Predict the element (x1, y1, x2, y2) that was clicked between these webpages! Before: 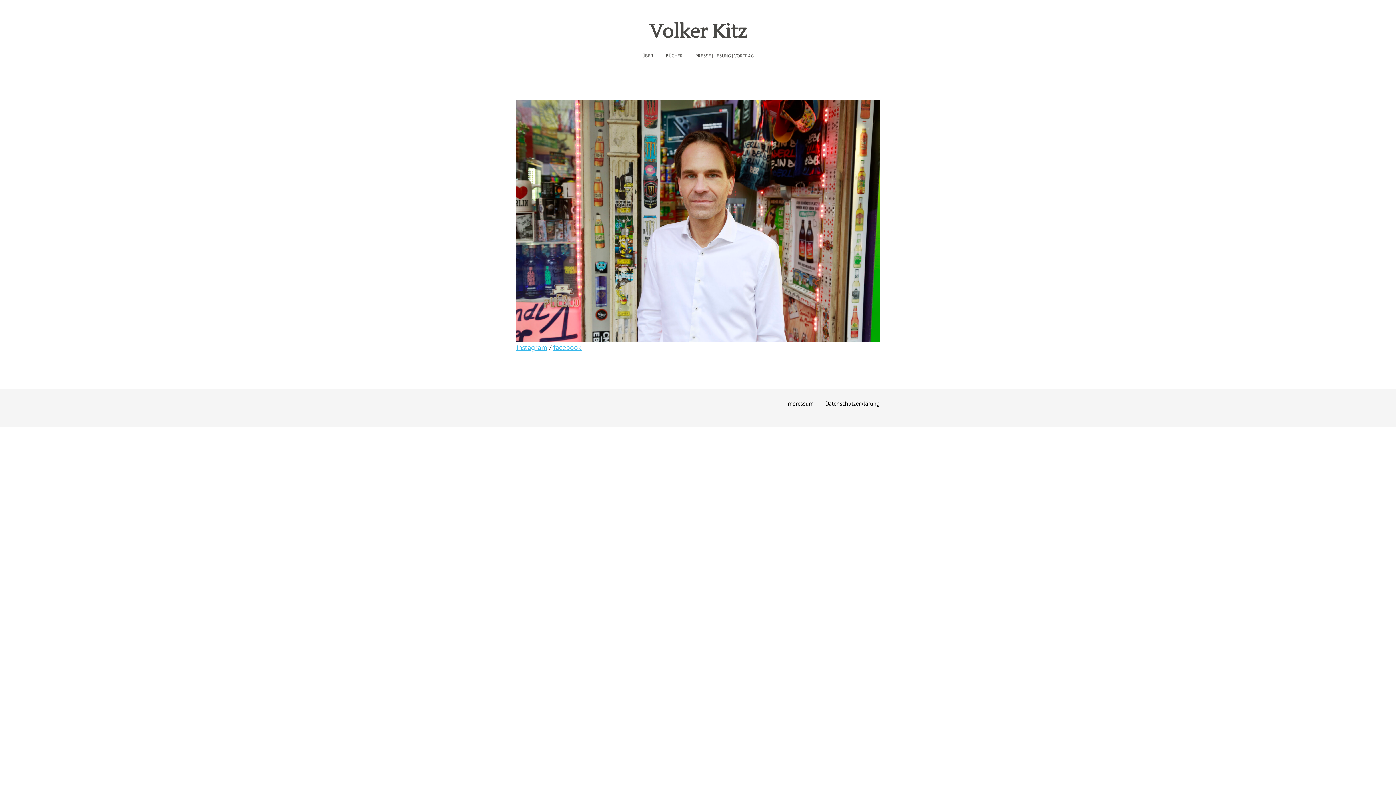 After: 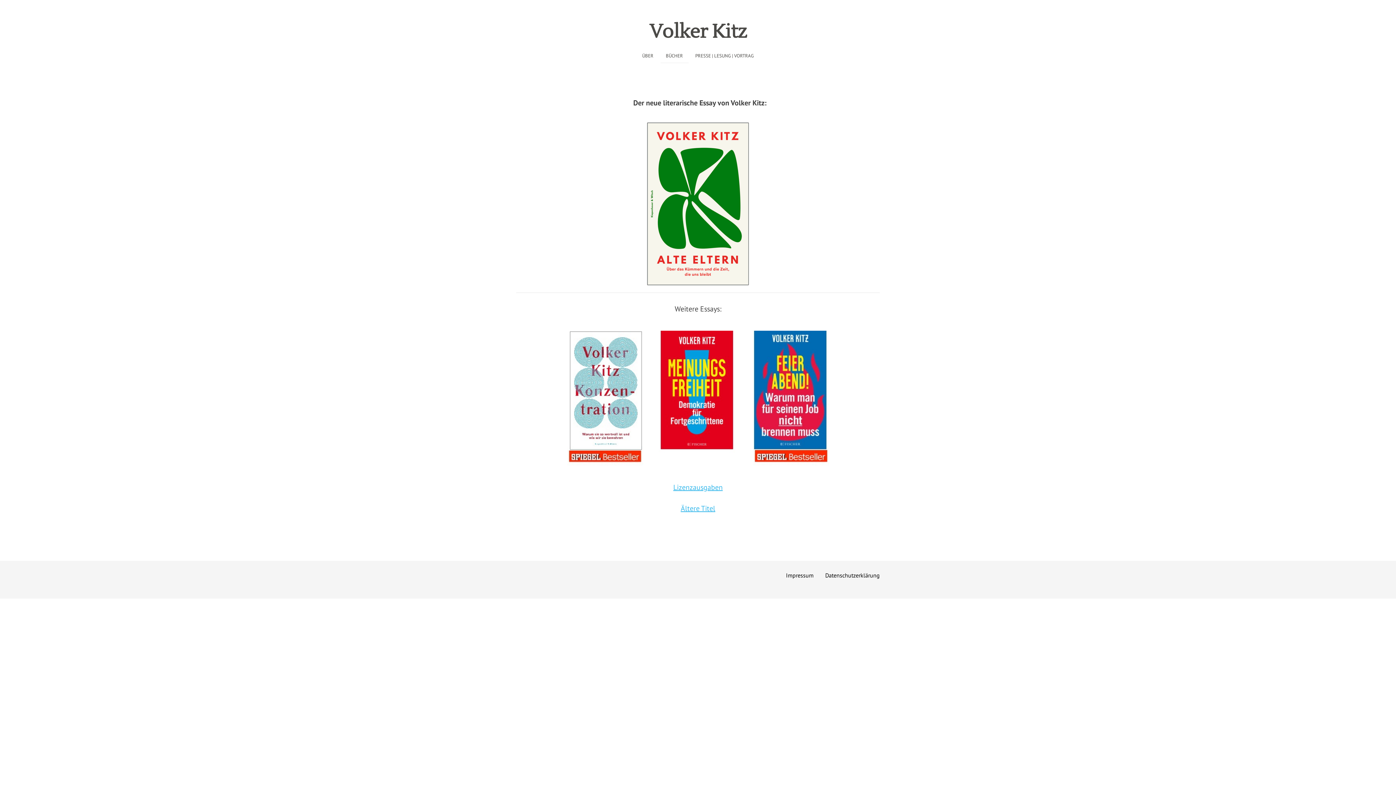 Action: bbox: (660, 47, 688, 63) label: BÜCHER